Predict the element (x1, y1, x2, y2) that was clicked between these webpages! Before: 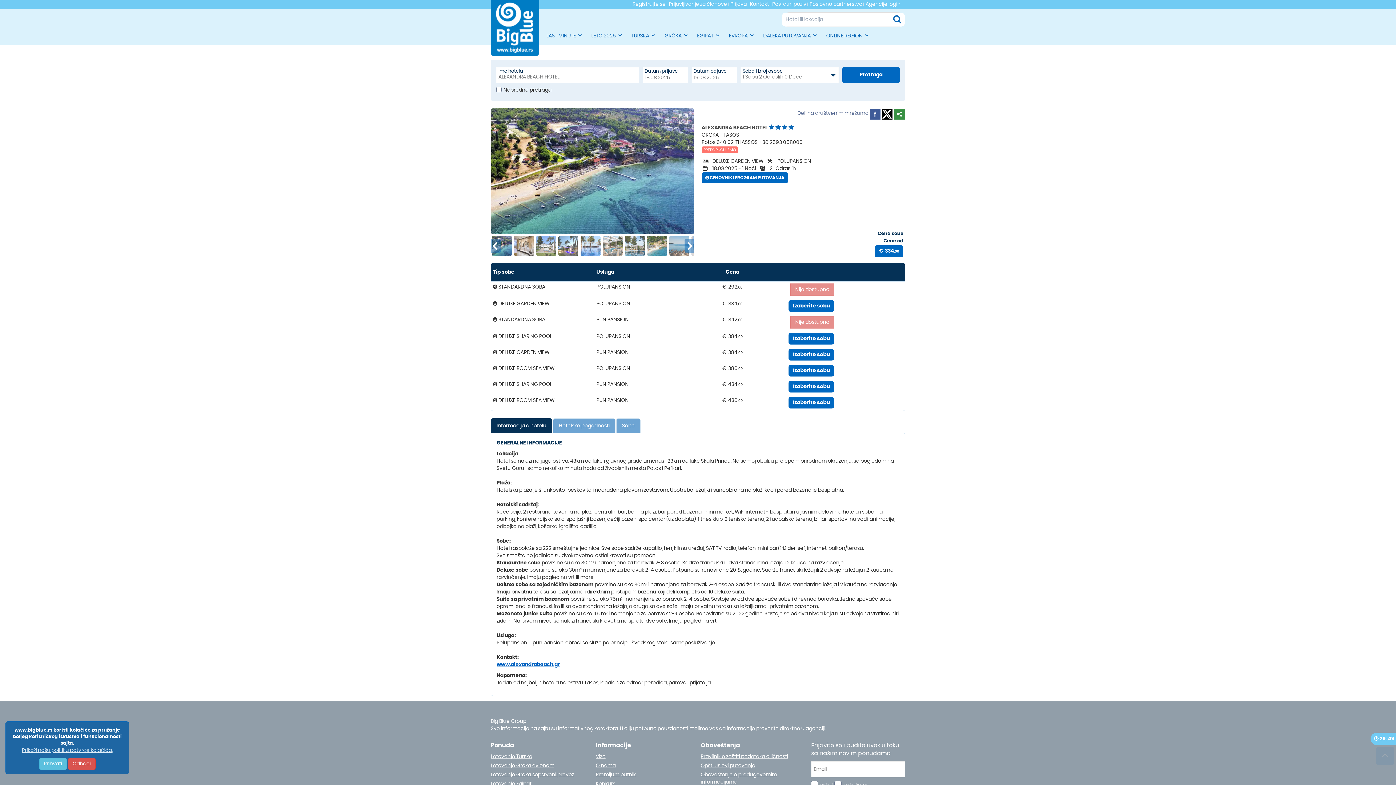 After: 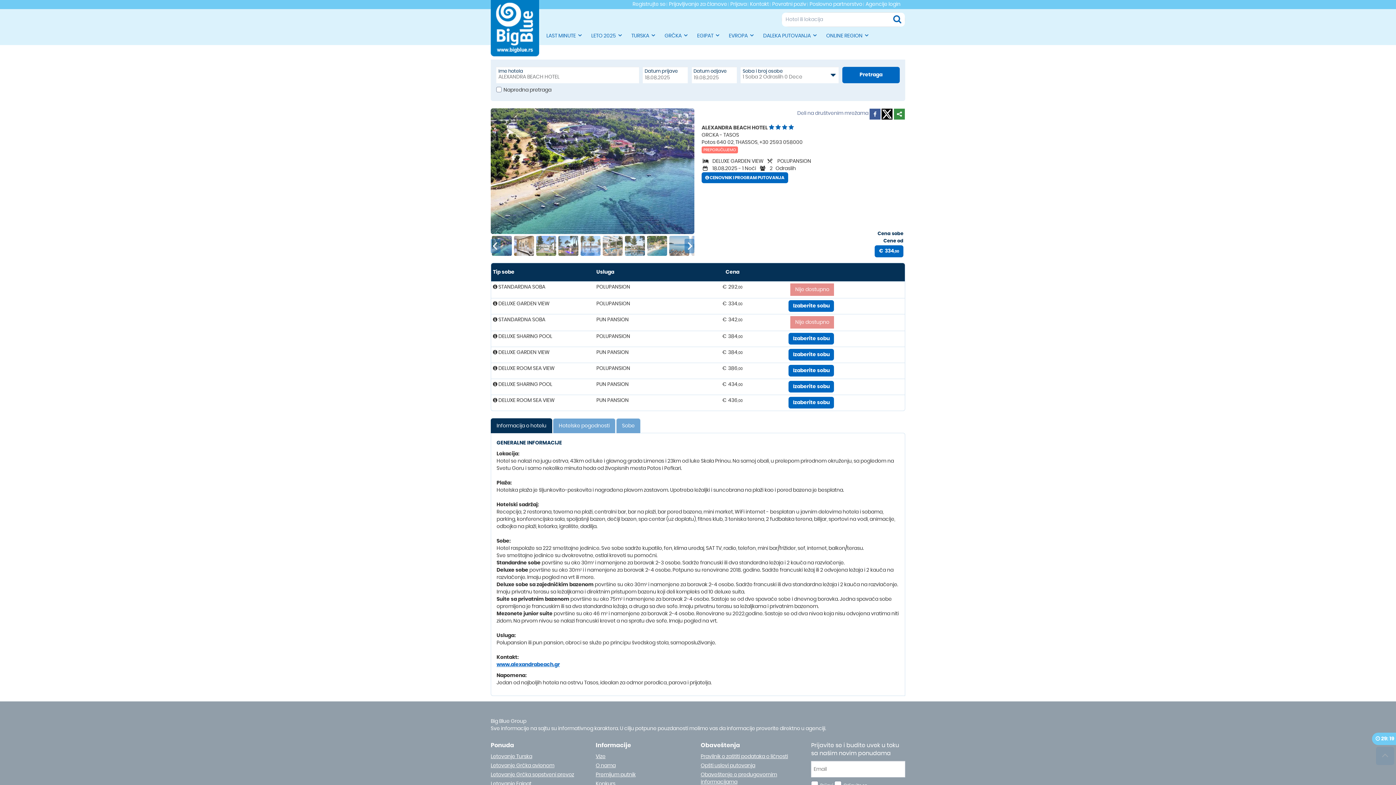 Action: label: Prihvati bbox: (39, 758, 66, 770)